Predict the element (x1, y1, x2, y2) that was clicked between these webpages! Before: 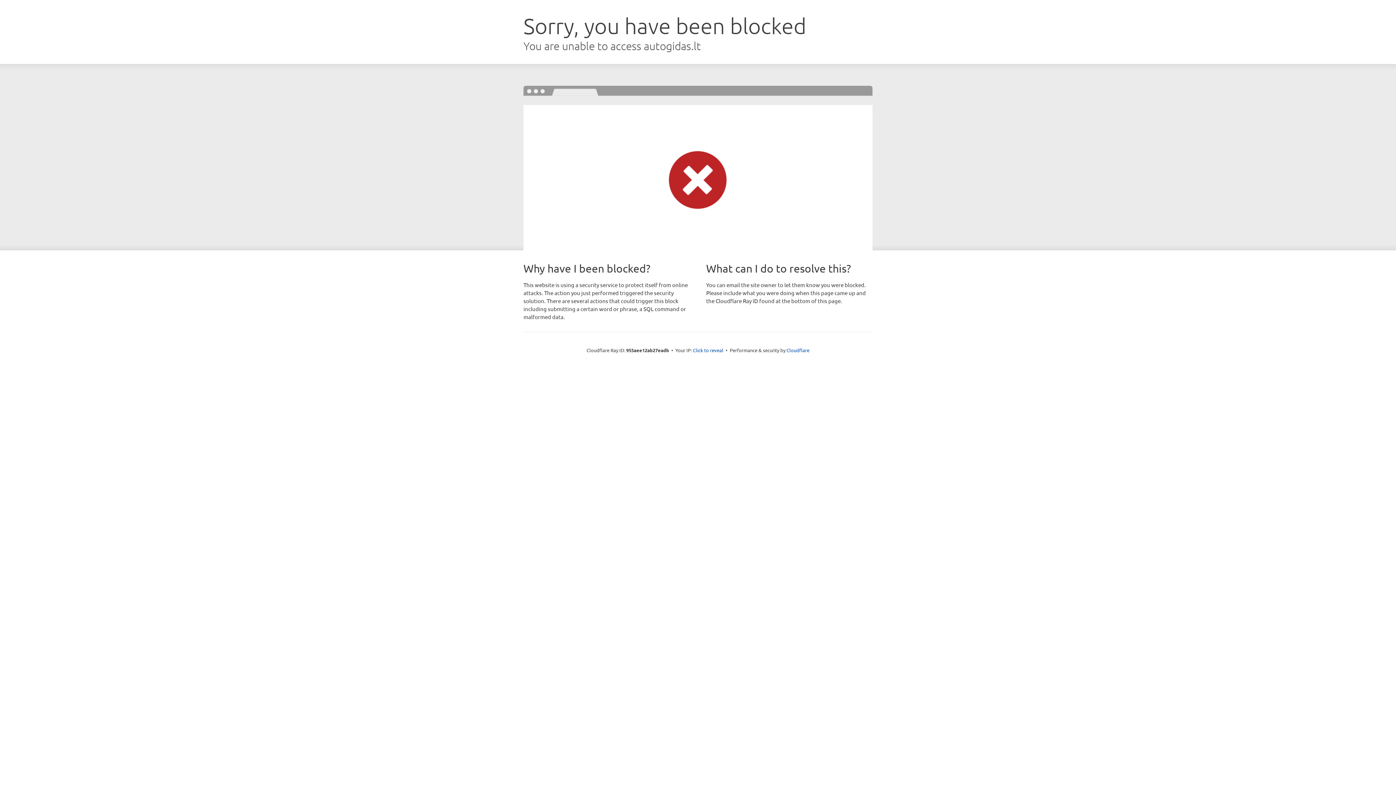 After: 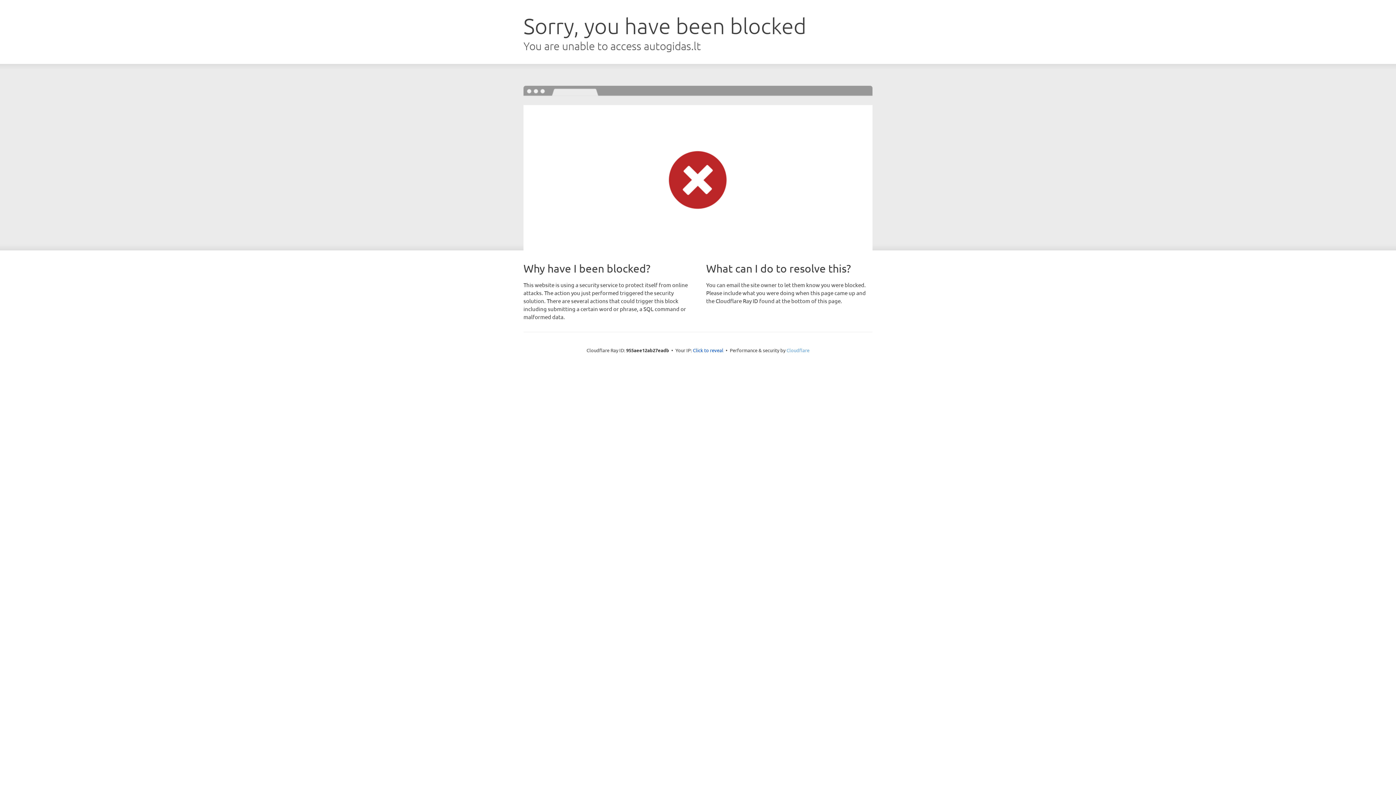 Action: bbox: (786, 347, 809, 353) label: Cloudflare